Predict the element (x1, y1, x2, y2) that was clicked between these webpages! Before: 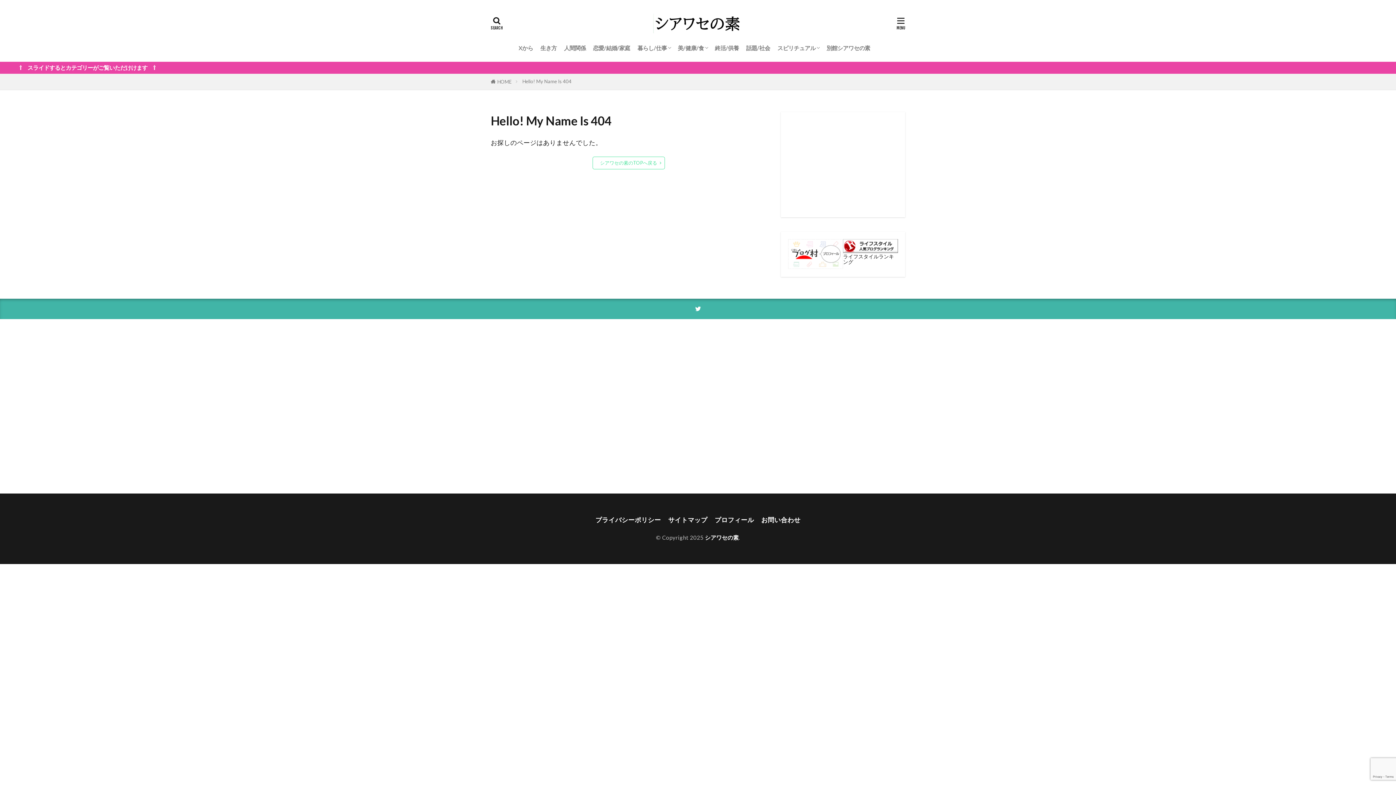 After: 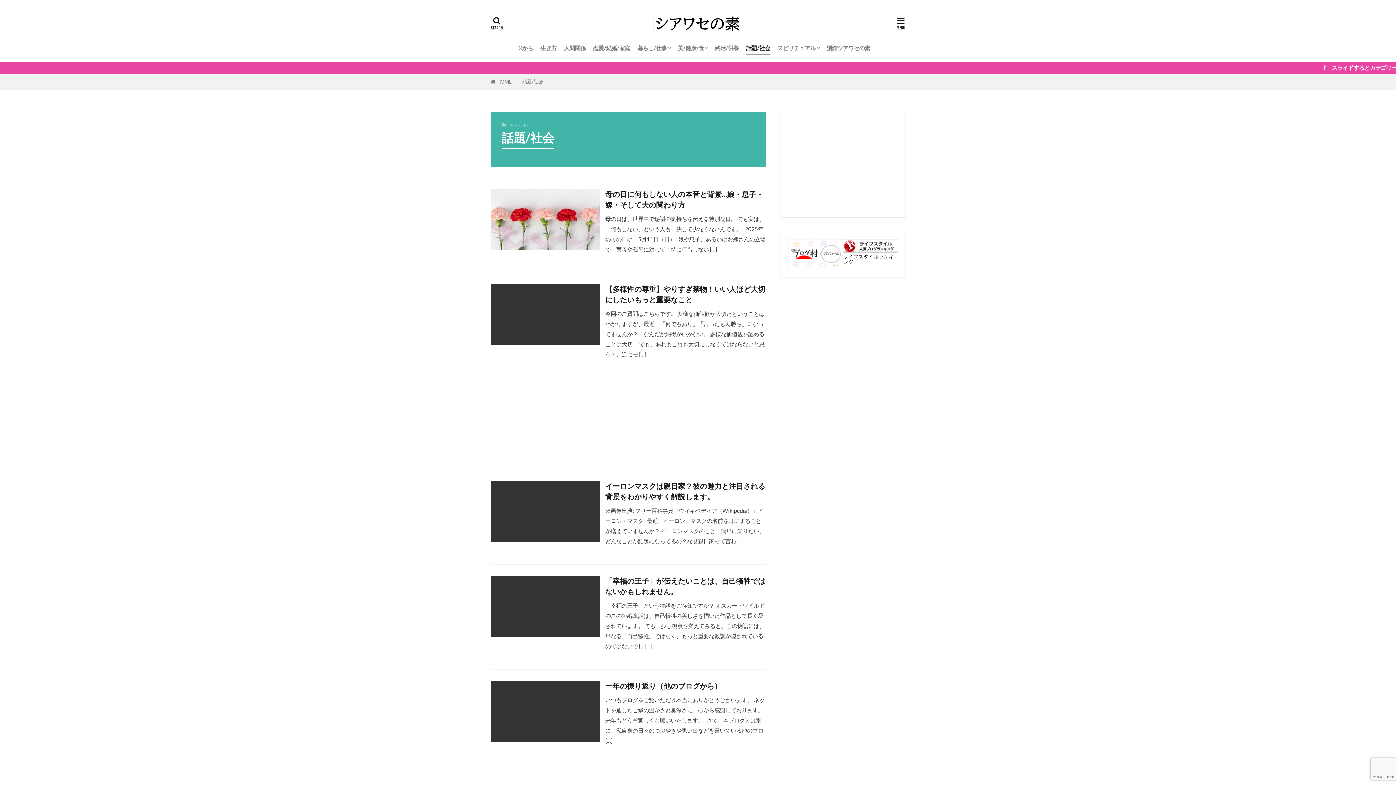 Action: bbox: (746, 41, 770, 54) label: 話題/社会